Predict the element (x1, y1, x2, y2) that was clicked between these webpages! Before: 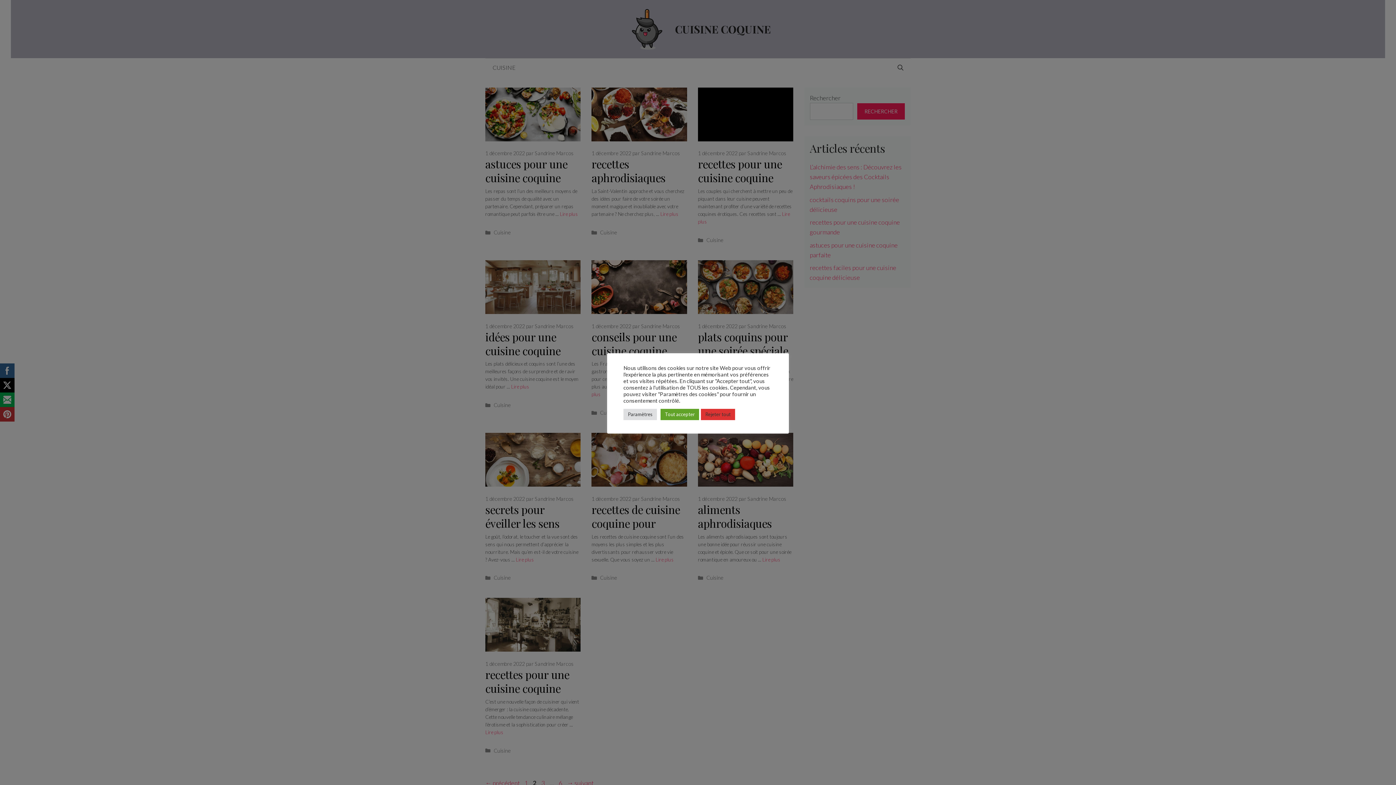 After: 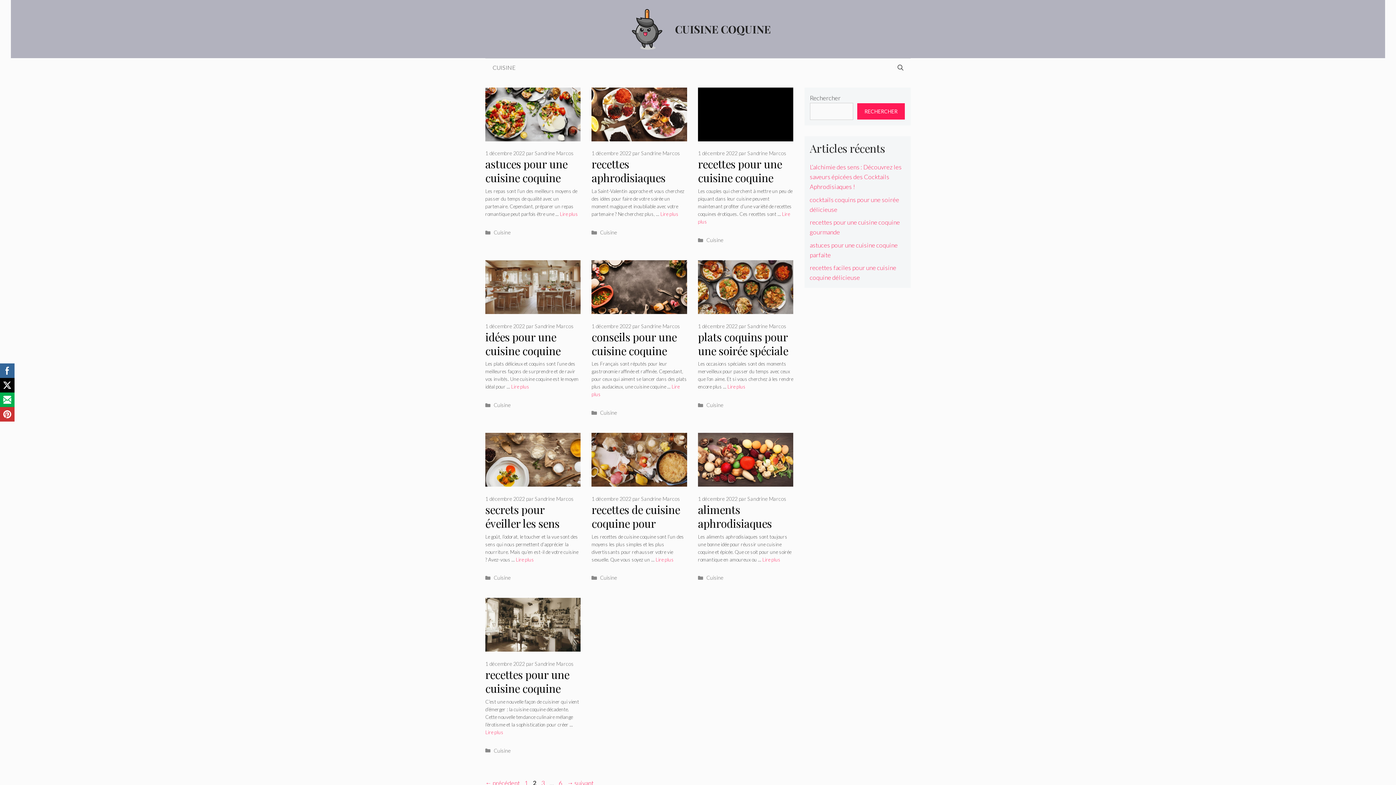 Action: bbox: (660, 408, 699, 420) label: Tout accepter